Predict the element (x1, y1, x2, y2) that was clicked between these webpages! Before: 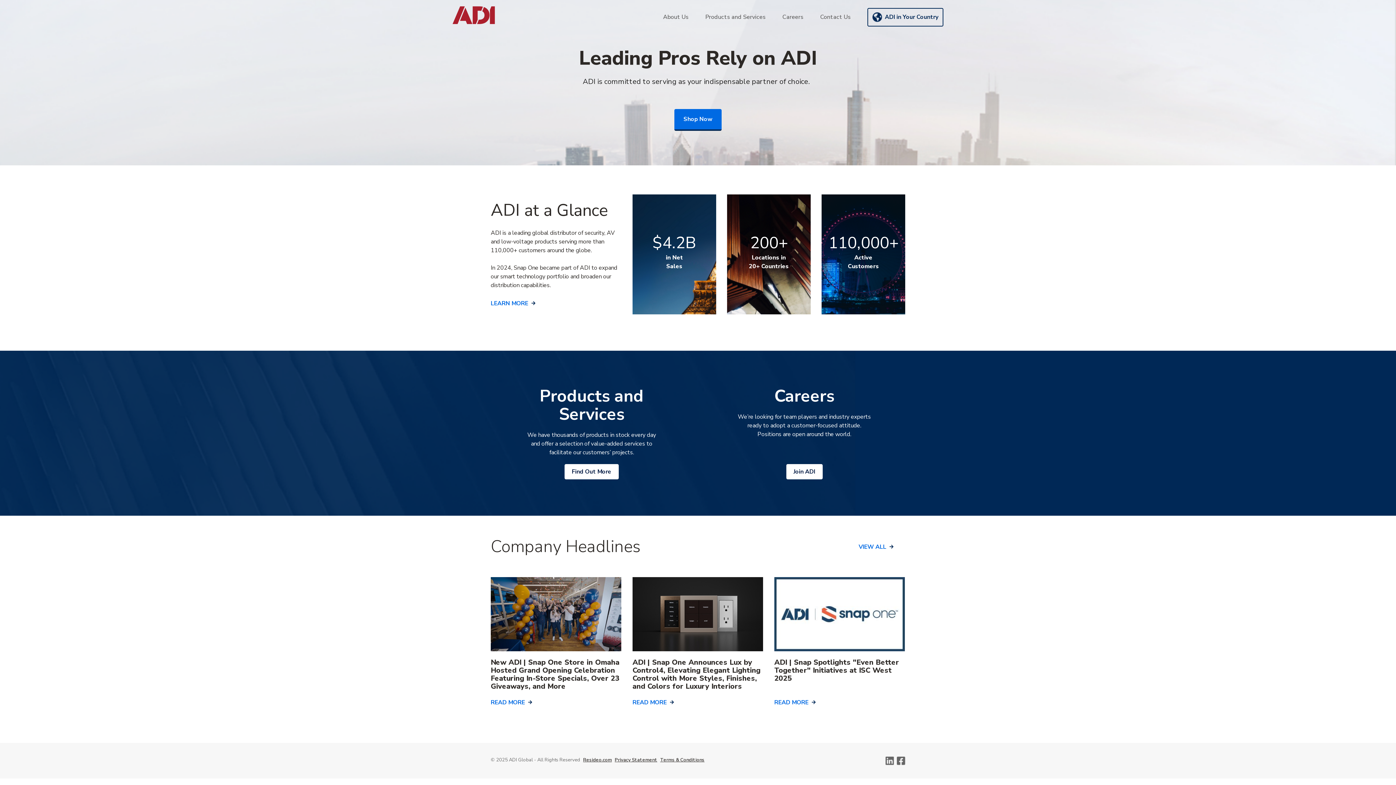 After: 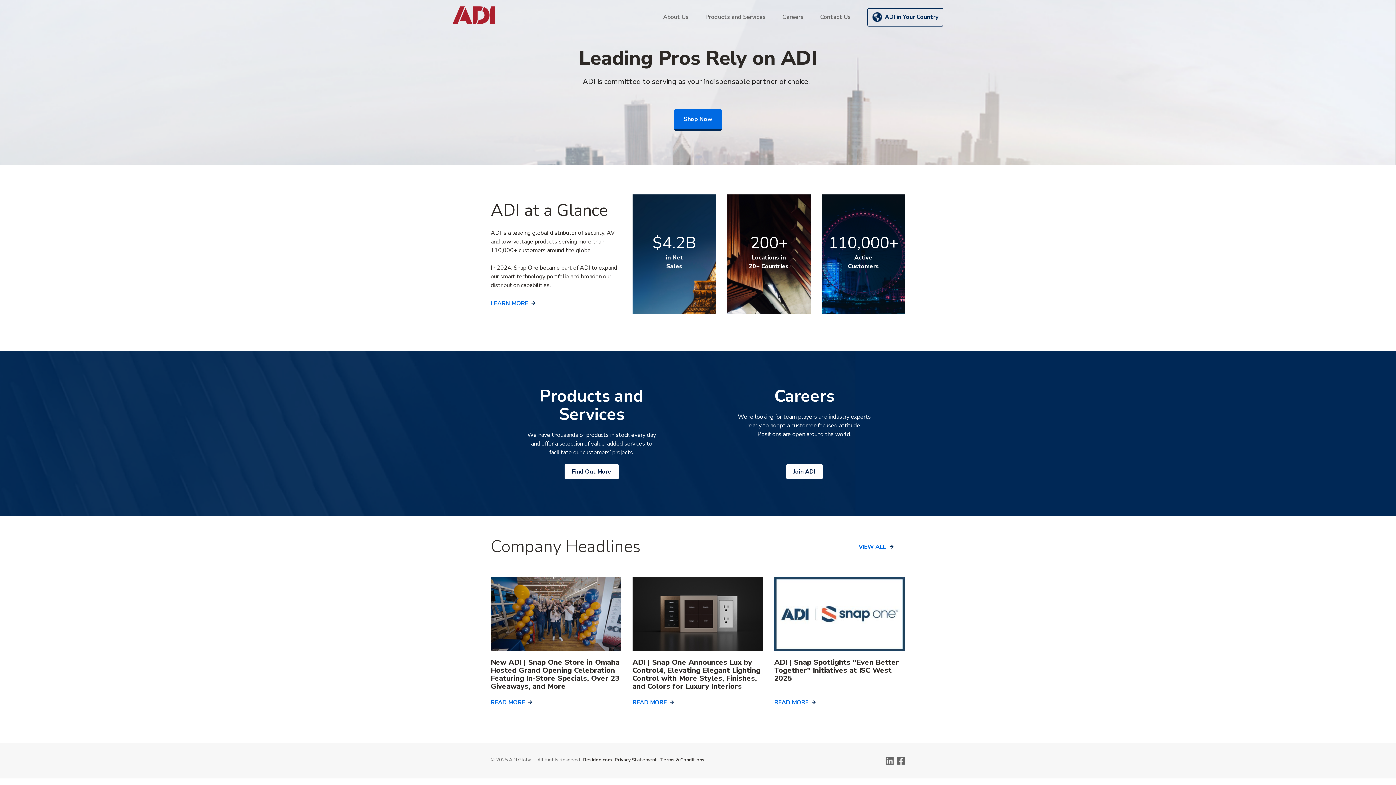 Action: bbox: (897, 756, 905, 765)